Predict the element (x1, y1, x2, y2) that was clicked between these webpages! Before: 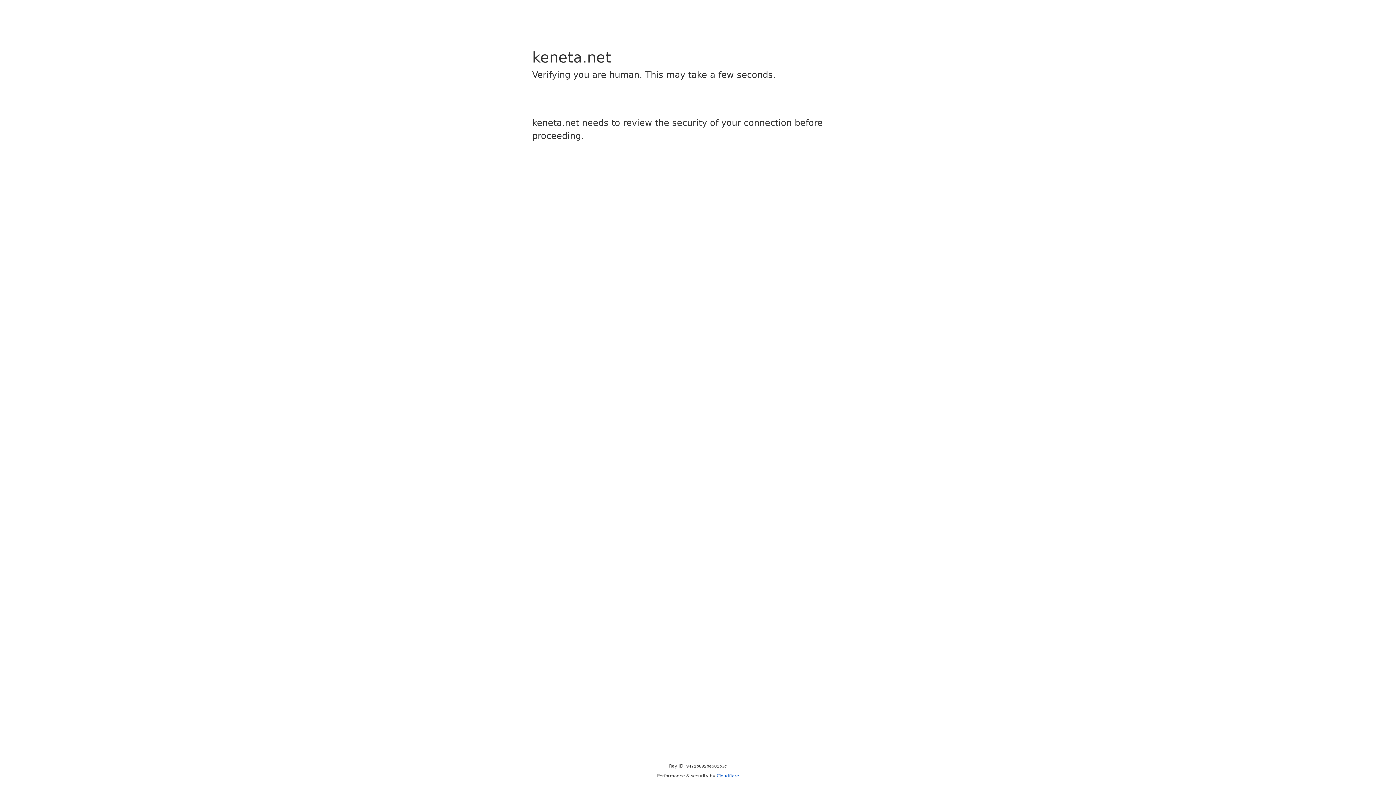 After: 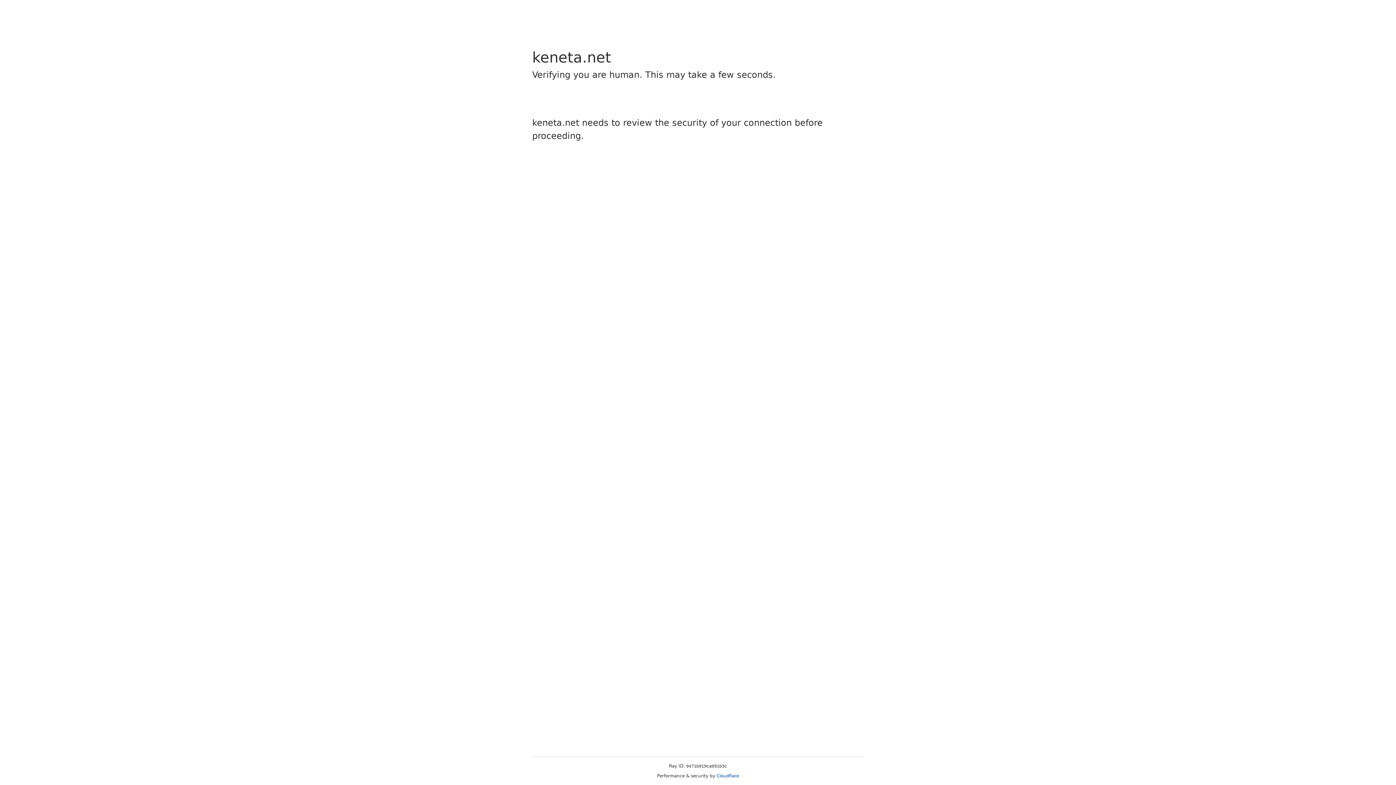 Action: bbox: (716, 773, 739, 778) label: Cloudflare